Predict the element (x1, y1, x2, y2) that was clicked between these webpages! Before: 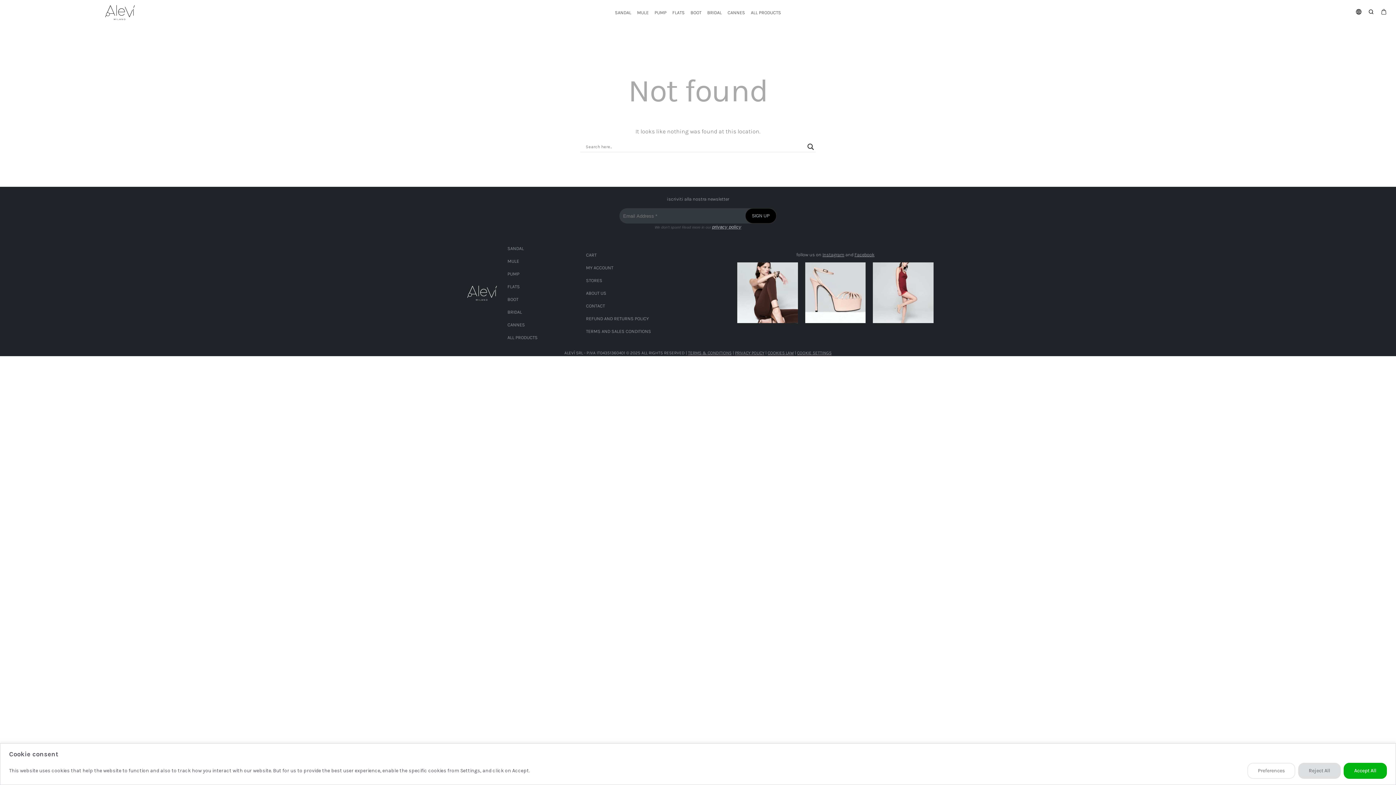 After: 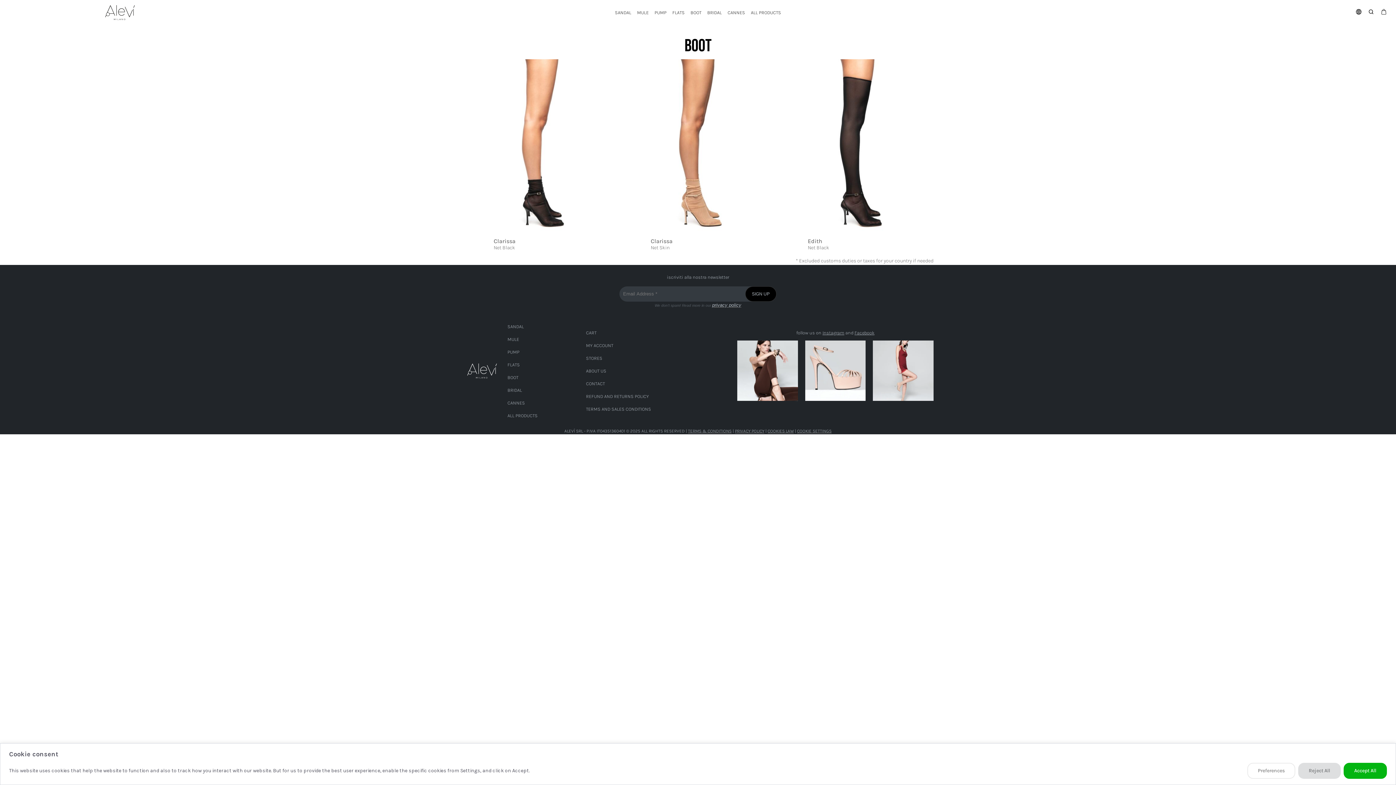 Action: label: BOOT bbox: (501, 293, 580, 305)